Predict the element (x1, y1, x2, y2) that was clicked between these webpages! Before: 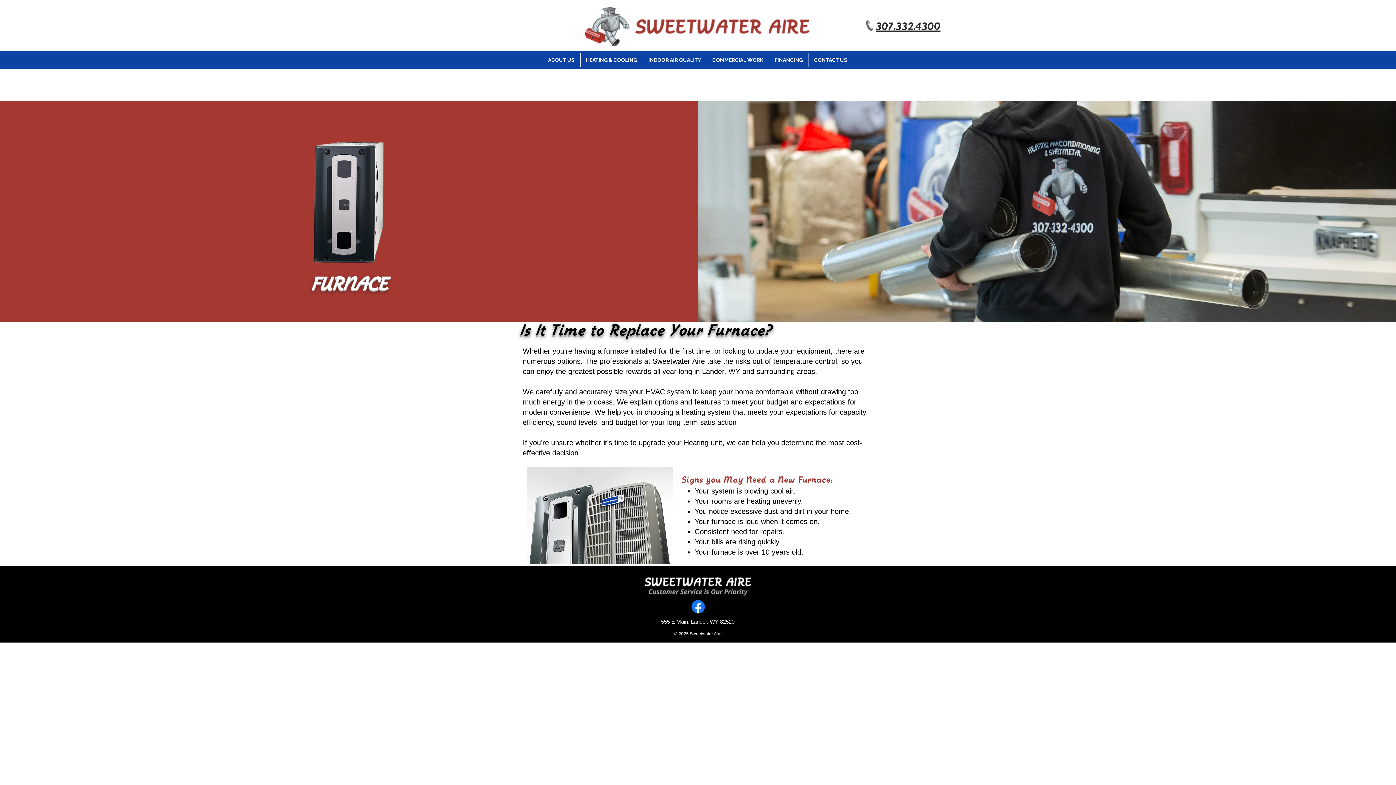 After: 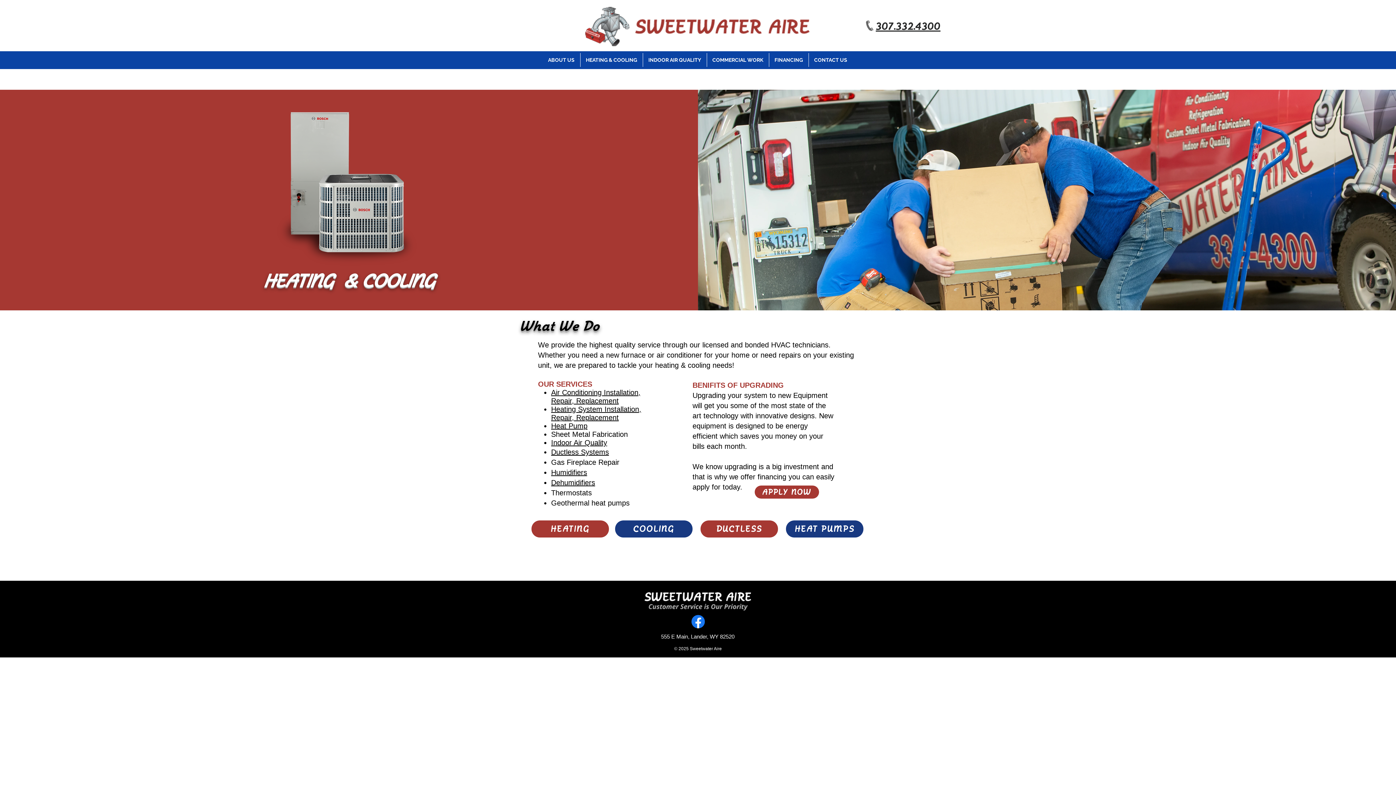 Action: bbox: (580, 53, 642, 66) label: HEATING & COOLING